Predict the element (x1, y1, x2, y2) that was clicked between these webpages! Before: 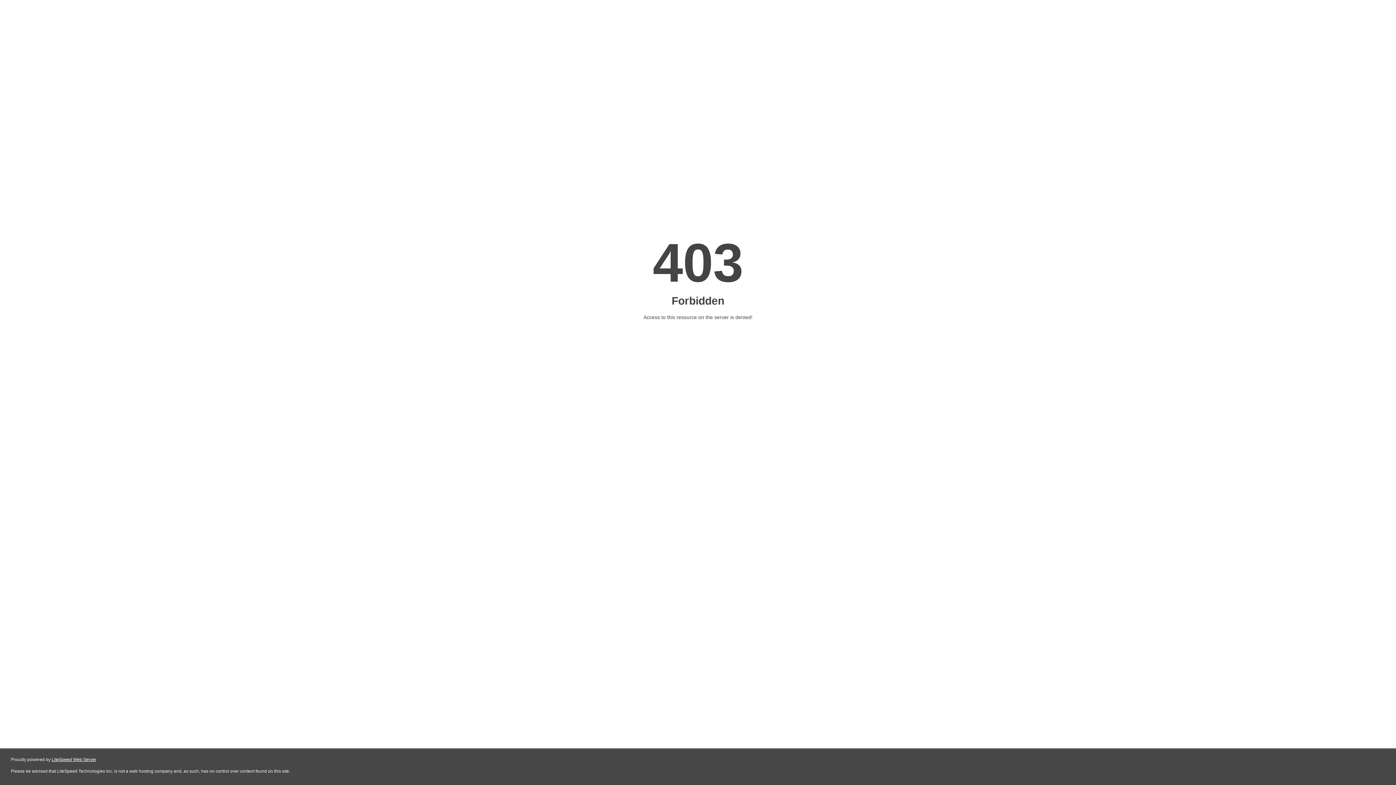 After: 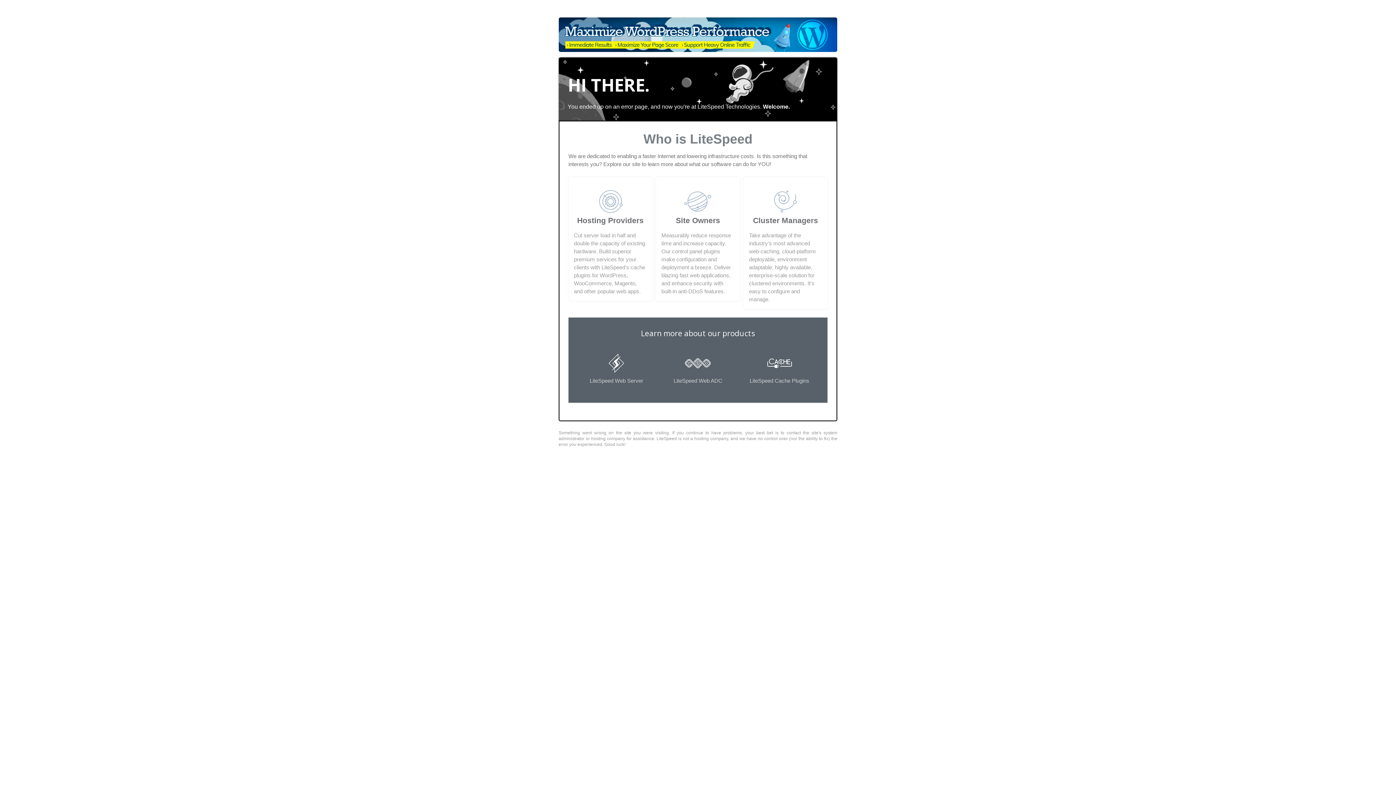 Action: label: LiteSpeed Web Server bbox: (51, 757, 96, 762)